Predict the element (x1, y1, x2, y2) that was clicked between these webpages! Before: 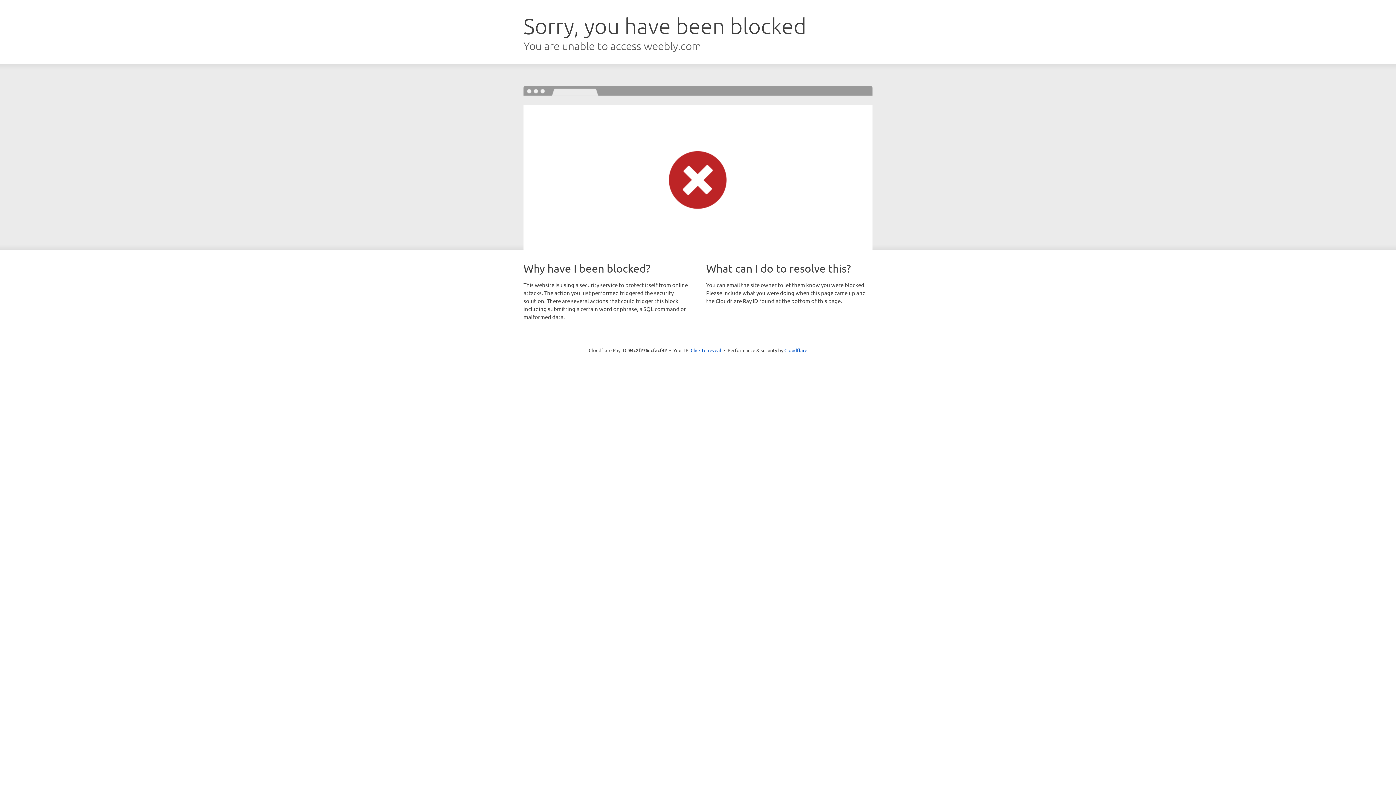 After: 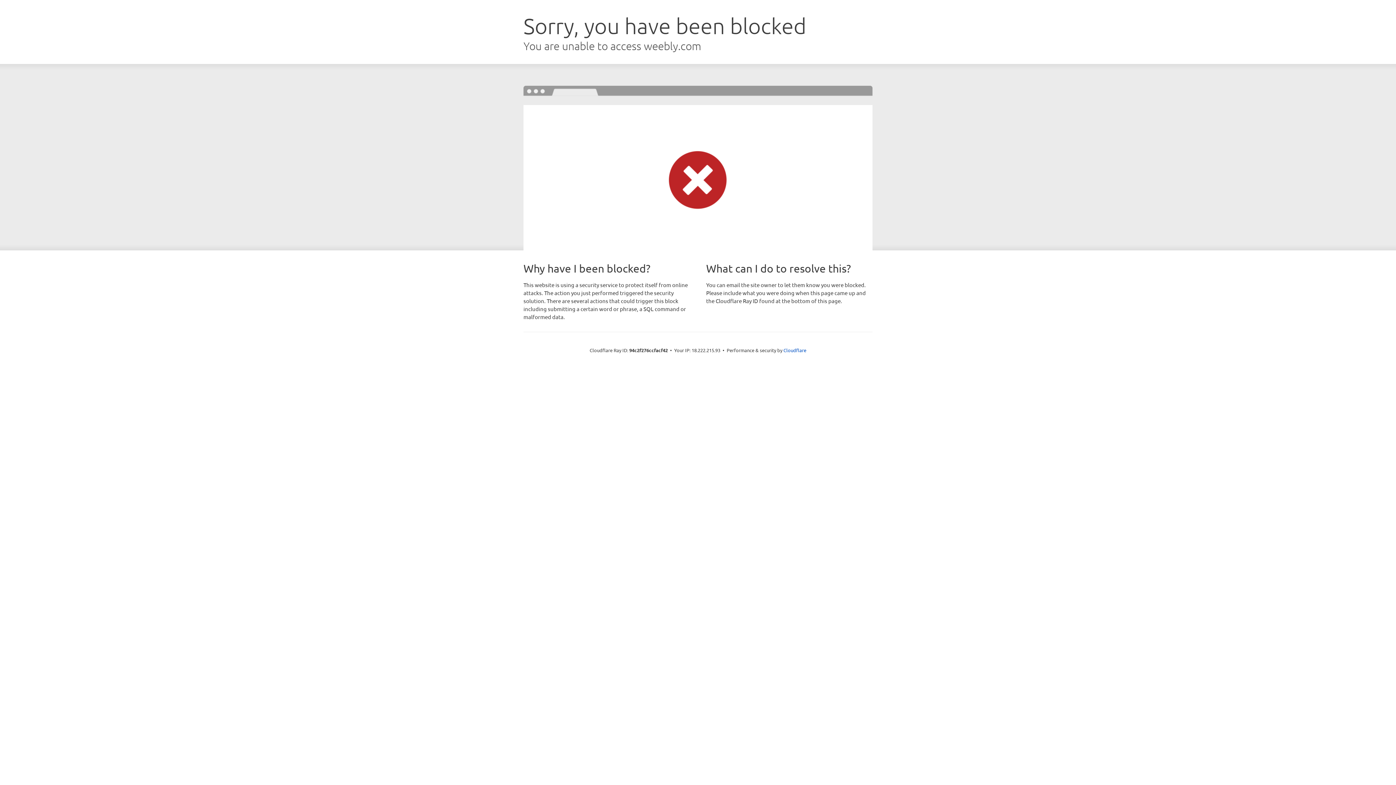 Action: label: Click to reveal bbox: (690, 346, 721, 353)